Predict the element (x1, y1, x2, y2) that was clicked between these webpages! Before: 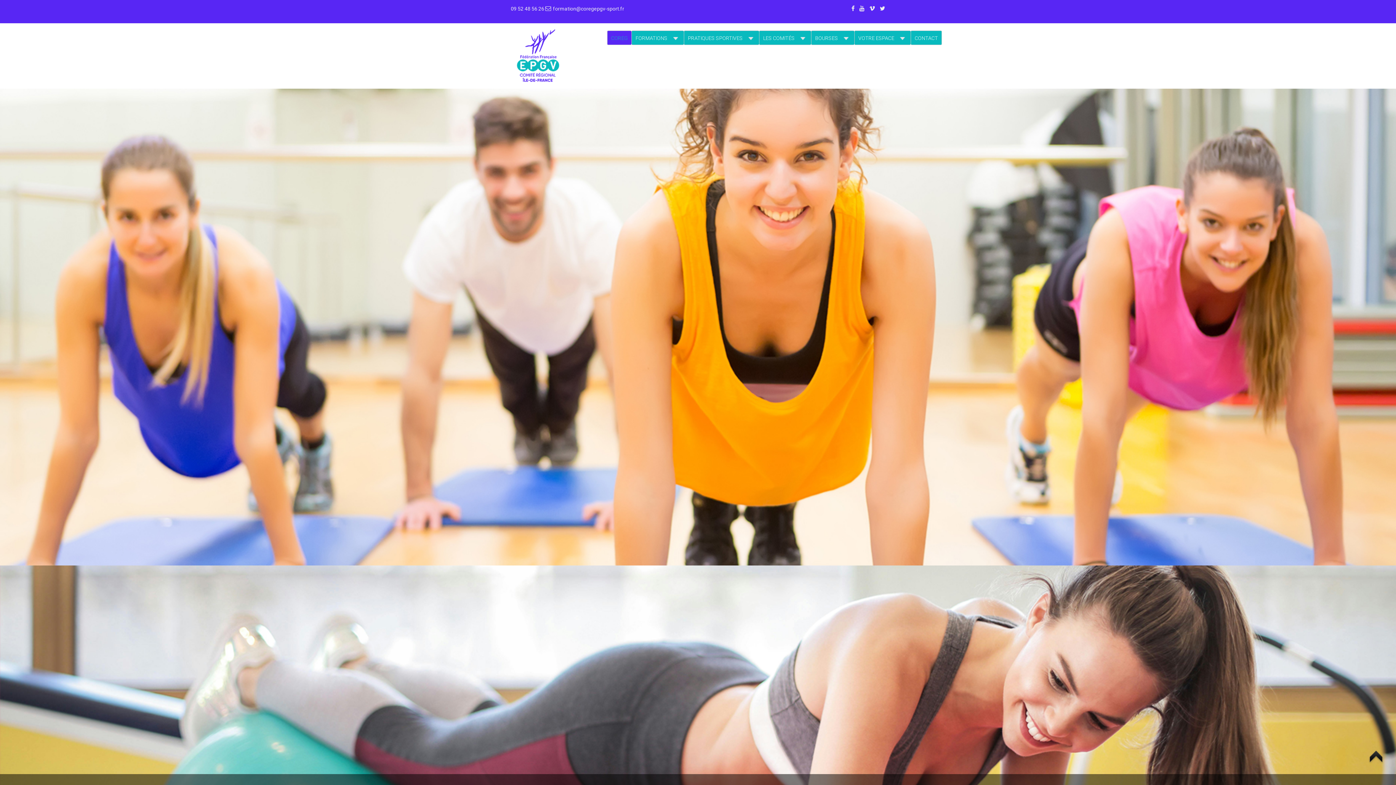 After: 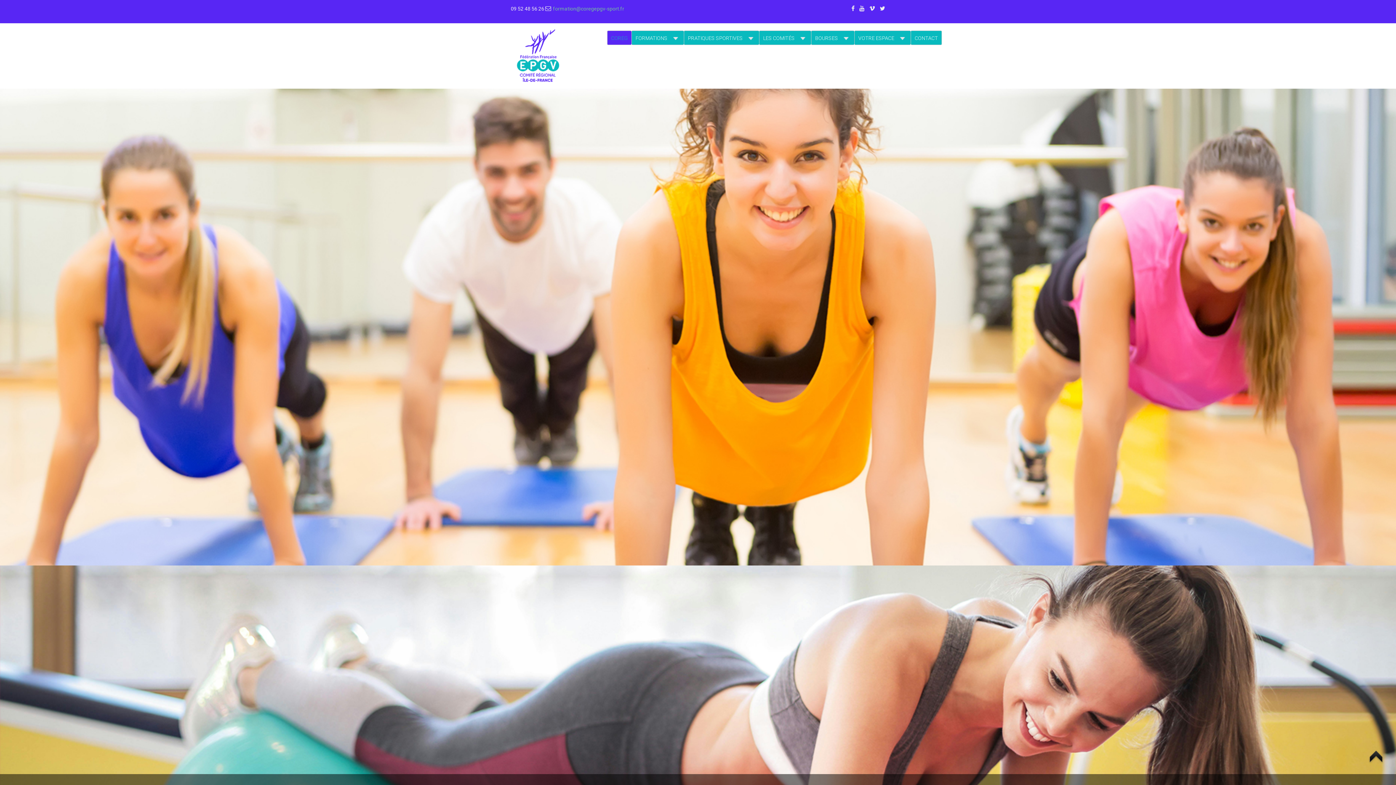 Action: bbox: (553, 5, 624, 11) label: formation@coregepgv-sport.fr